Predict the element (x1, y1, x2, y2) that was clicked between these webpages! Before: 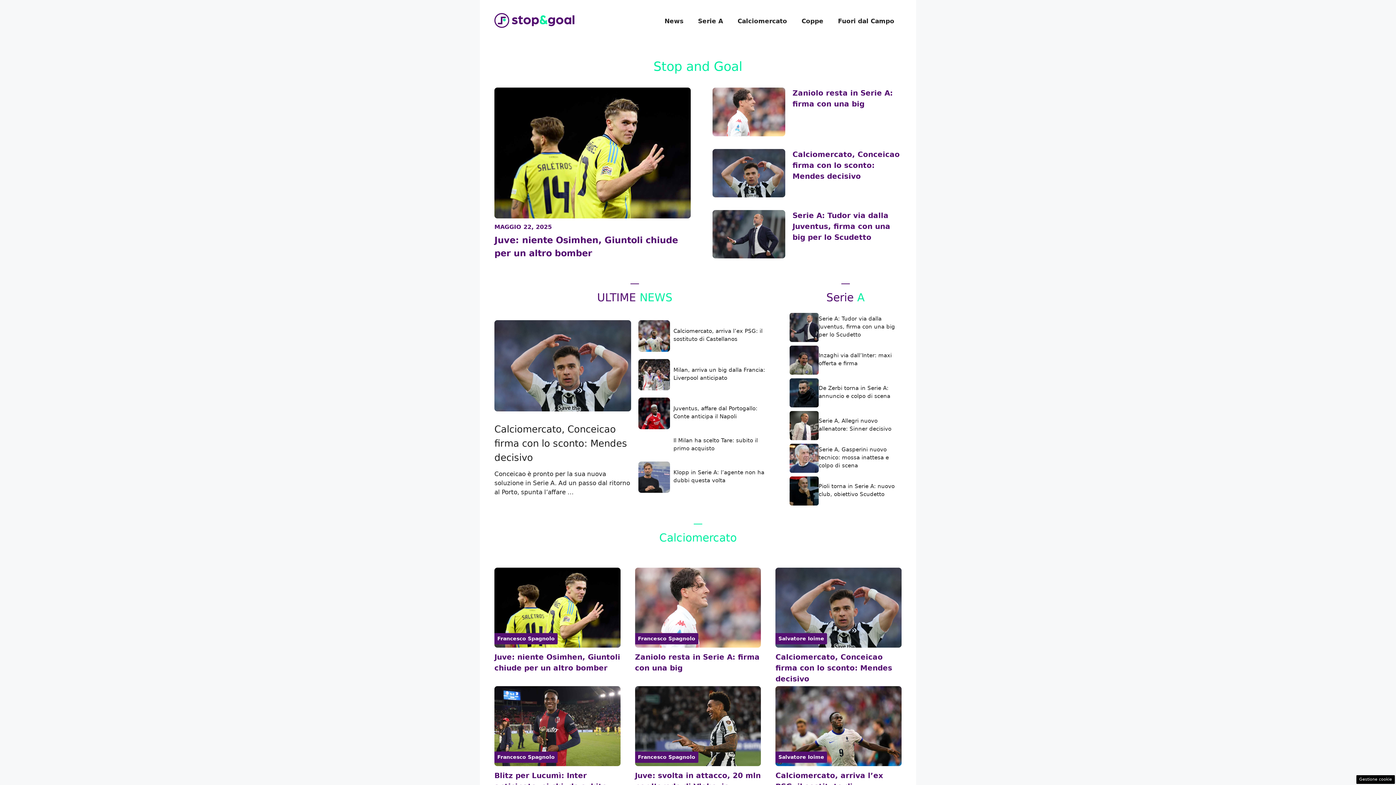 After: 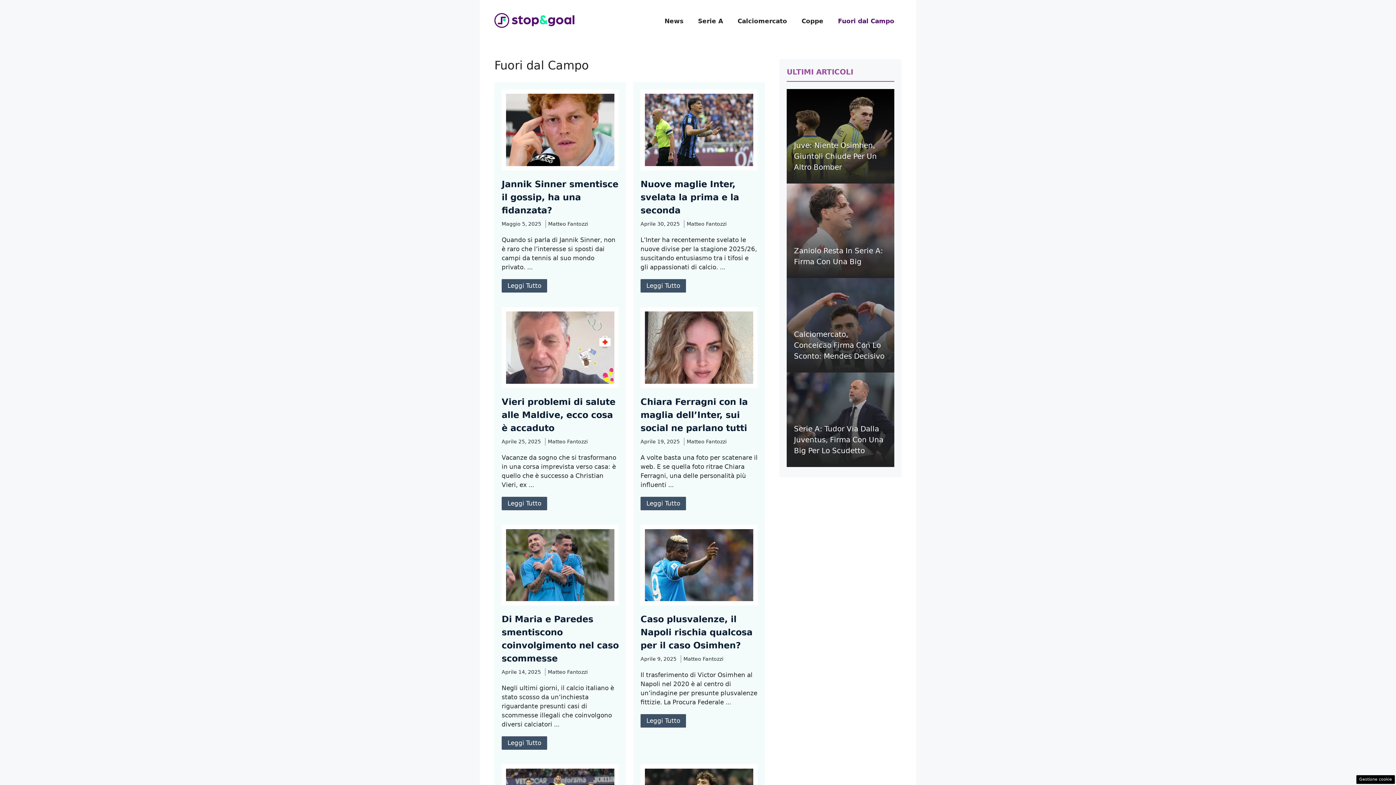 Action: bbox: (830, 10, 901, 31) label: Fuori dal Campo